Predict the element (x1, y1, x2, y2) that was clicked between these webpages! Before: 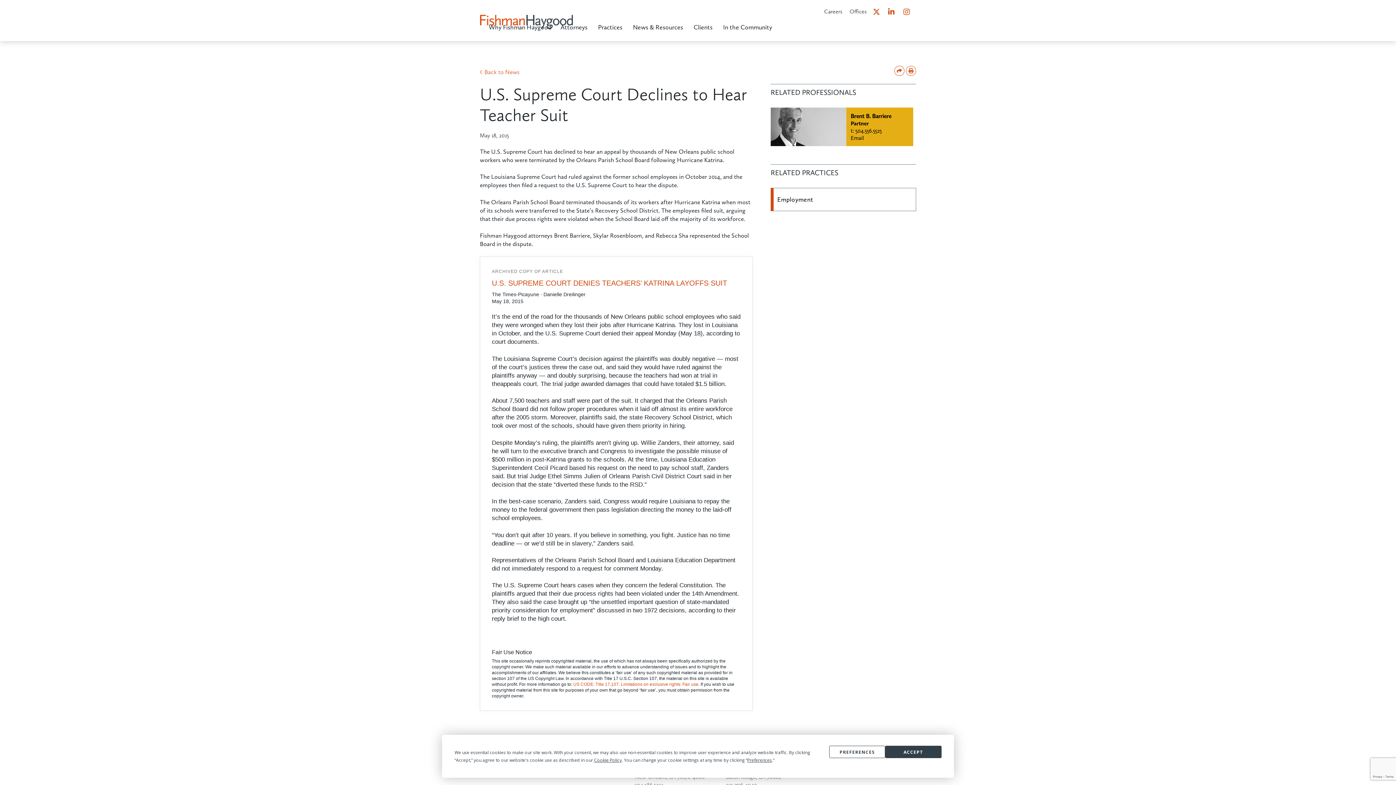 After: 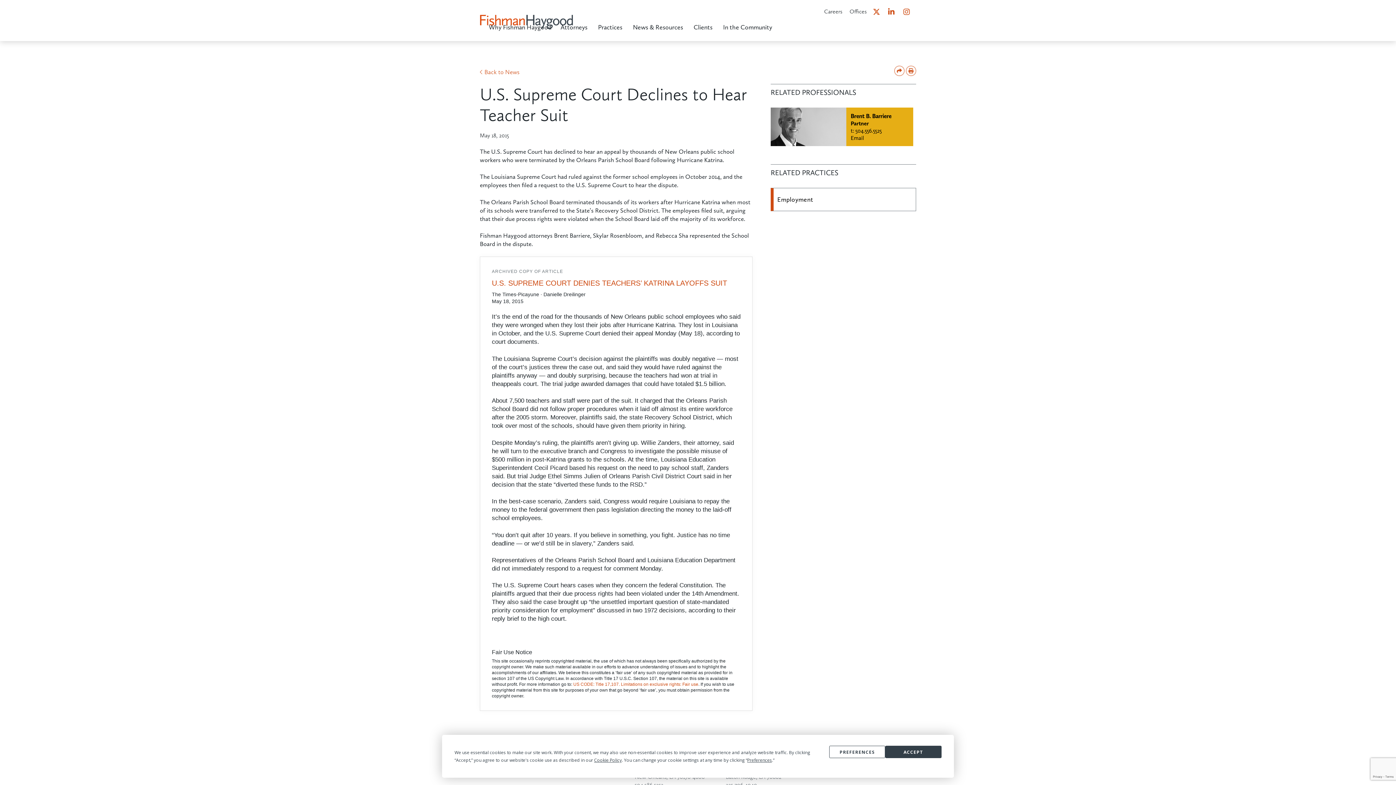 Action: bbox: (906, 66, 916, 73)